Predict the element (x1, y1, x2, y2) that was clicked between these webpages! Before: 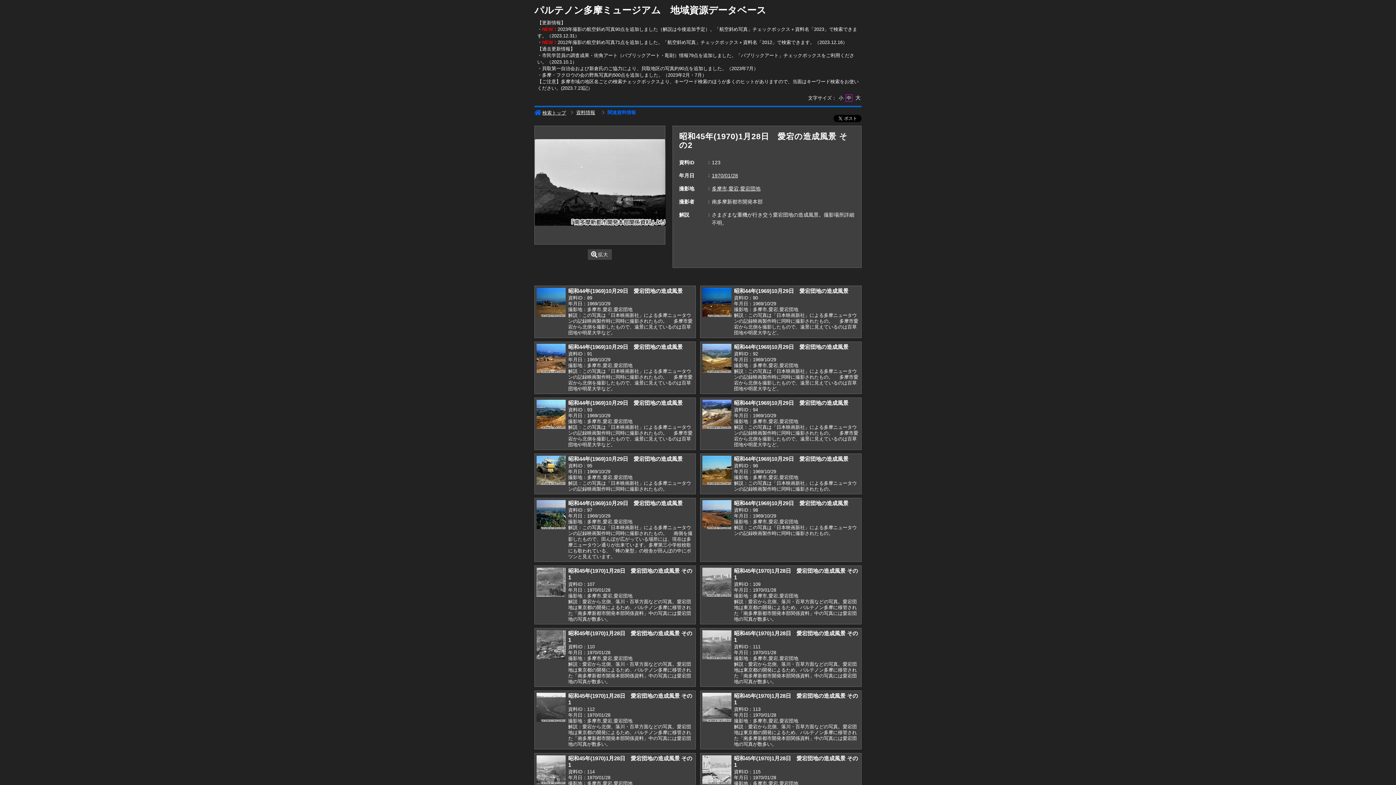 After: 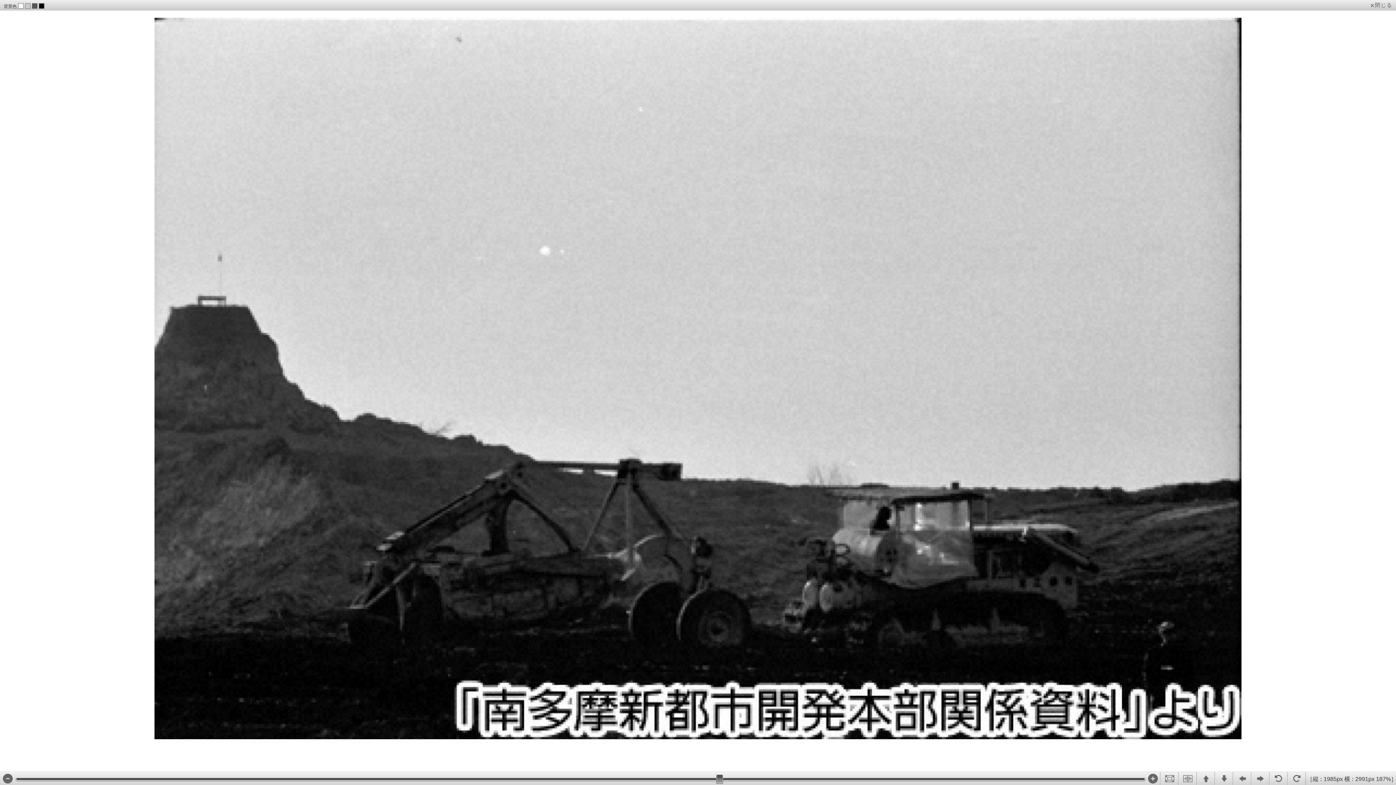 Action: label: 拡大 bbox: (588, 249, 612, 260)